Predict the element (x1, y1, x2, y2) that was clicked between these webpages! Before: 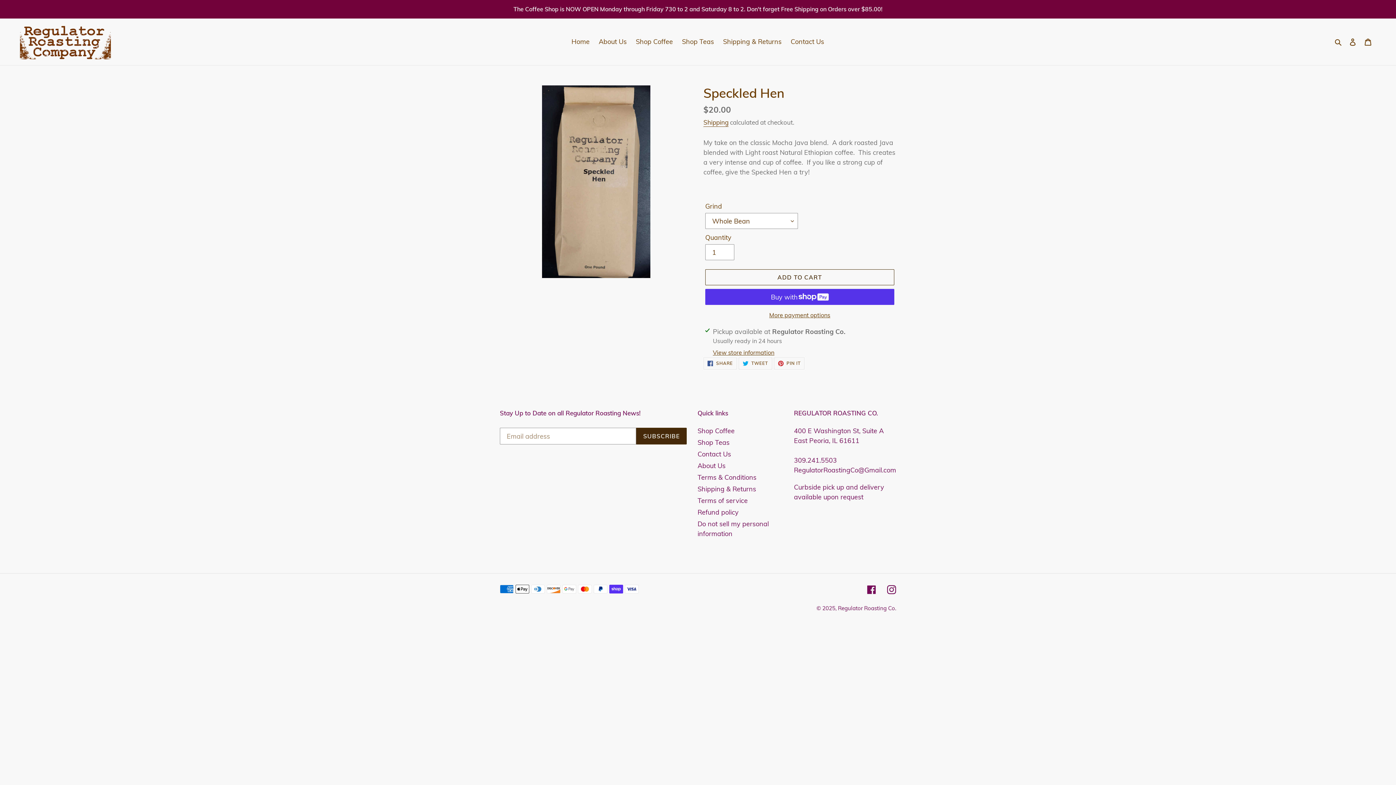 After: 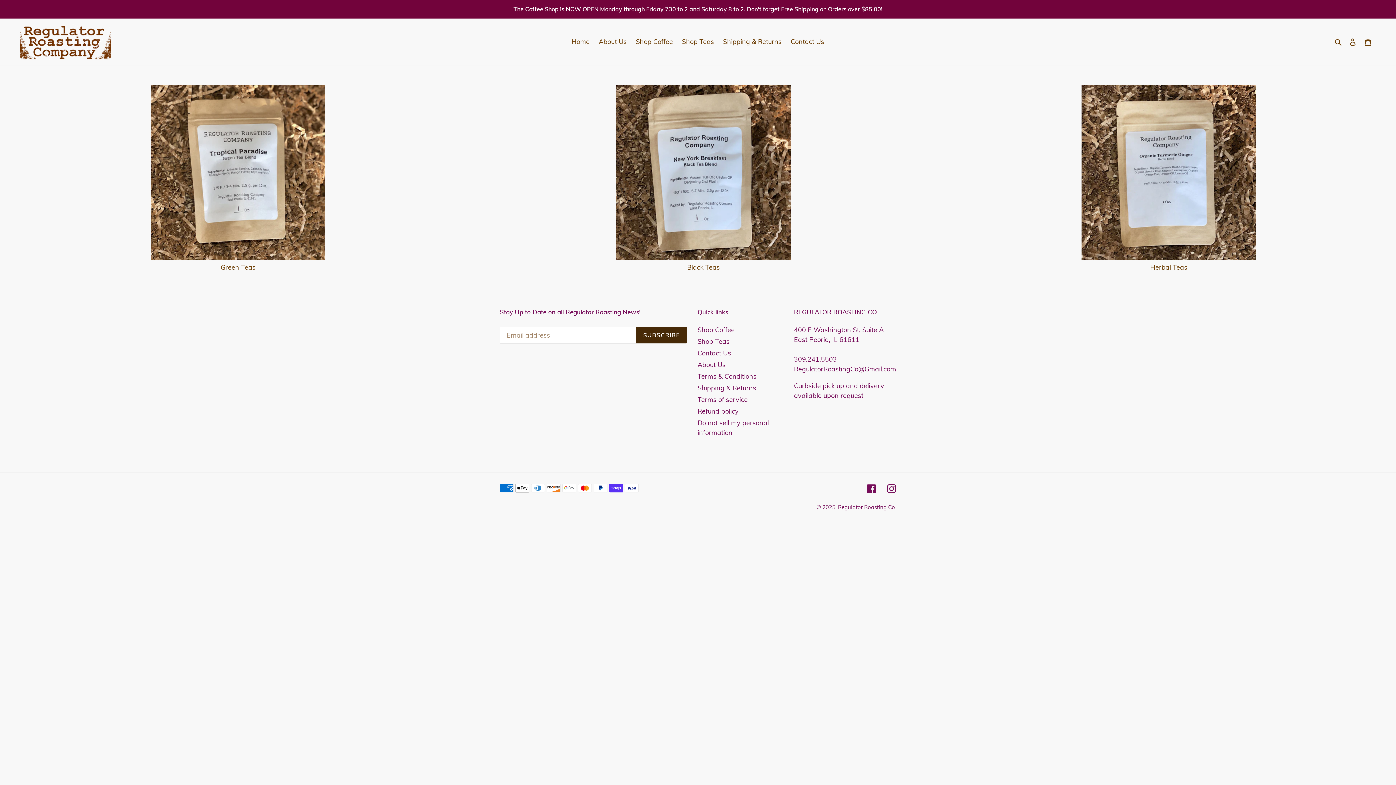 Action: label: Shop Teas bbox: (697, 438, 729, 447)